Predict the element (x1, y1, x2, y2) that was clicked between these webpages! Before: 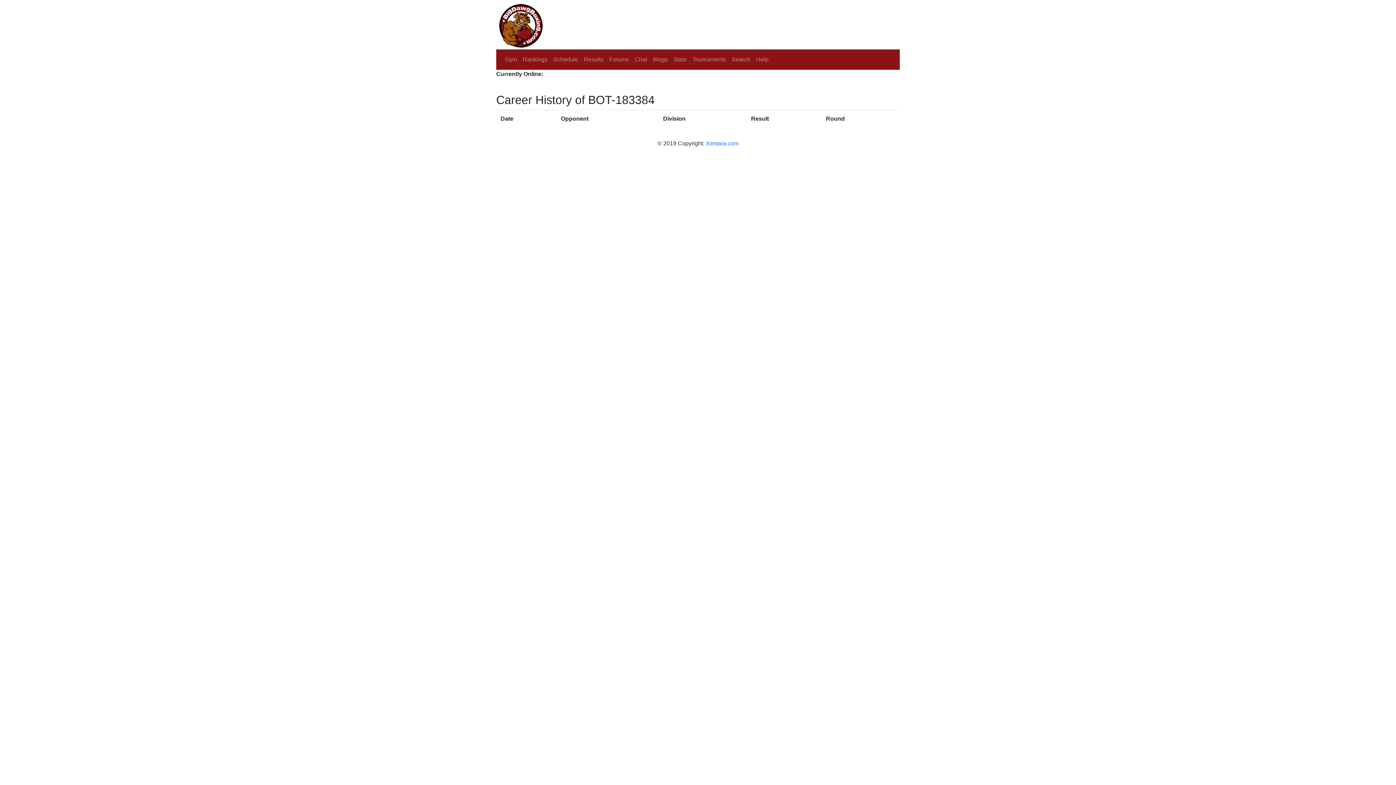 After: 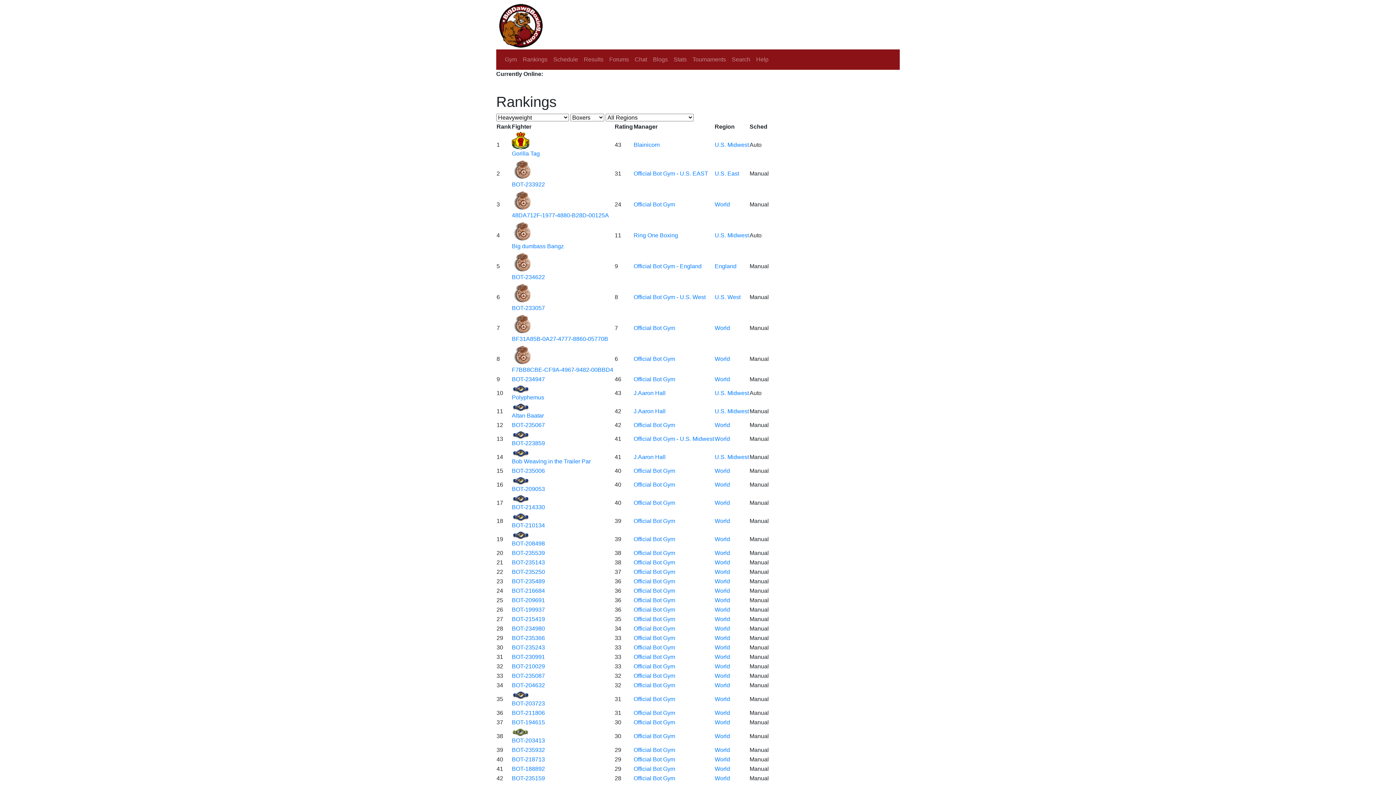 Action: label: Rankings bbox: (520, 52, 550, 66)